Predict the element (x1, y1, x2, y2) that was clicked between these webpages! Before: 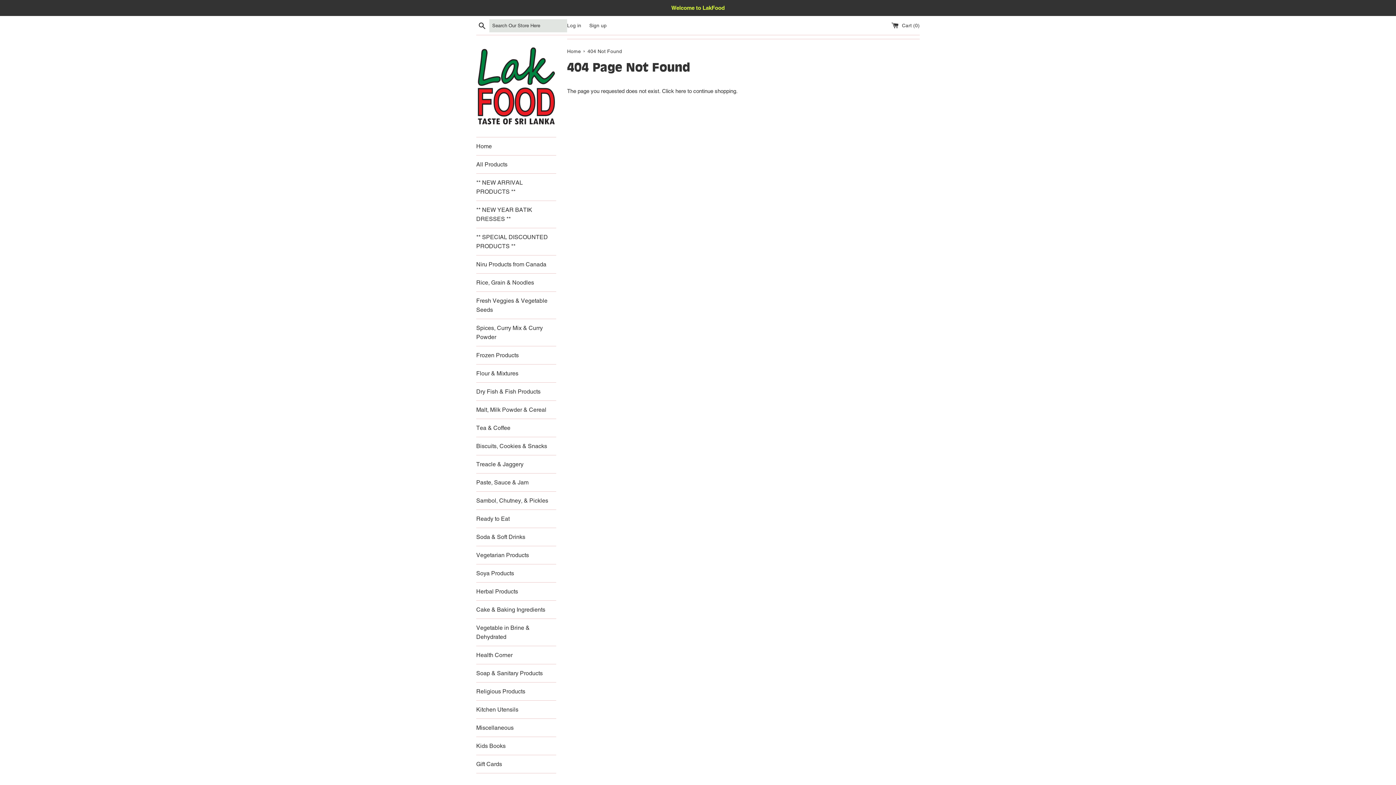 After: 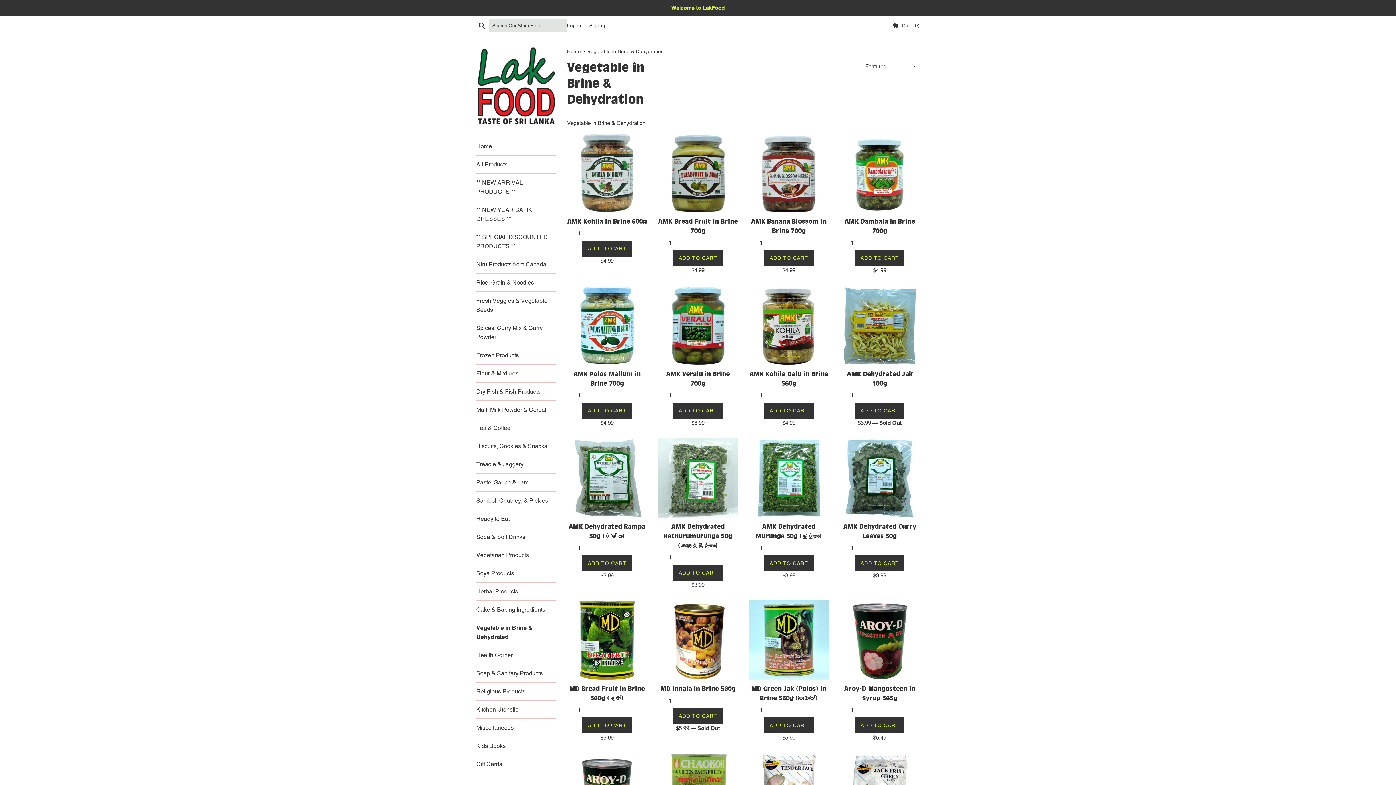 Action: bbox: (476, 619, 556, 646) label: Vegetable in Brine & Dehydrated